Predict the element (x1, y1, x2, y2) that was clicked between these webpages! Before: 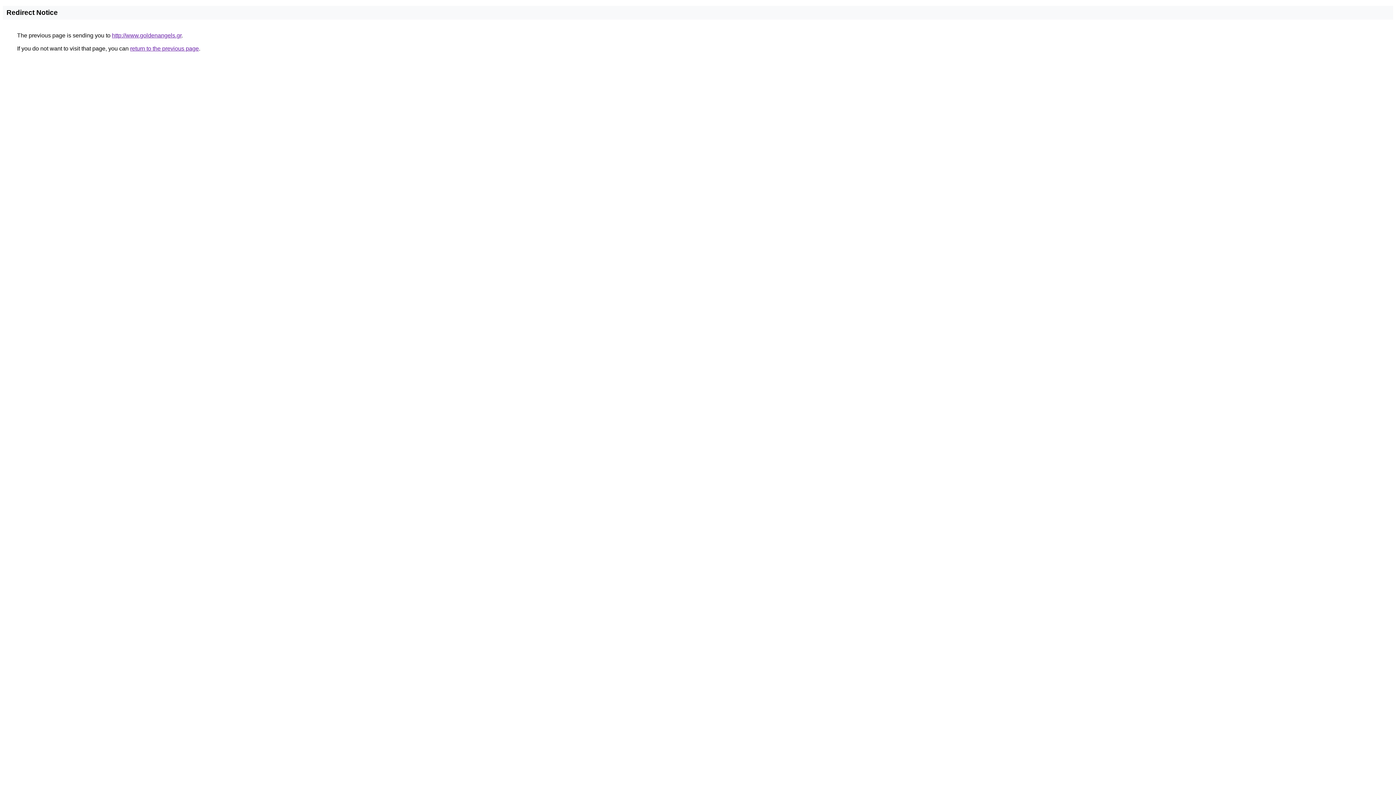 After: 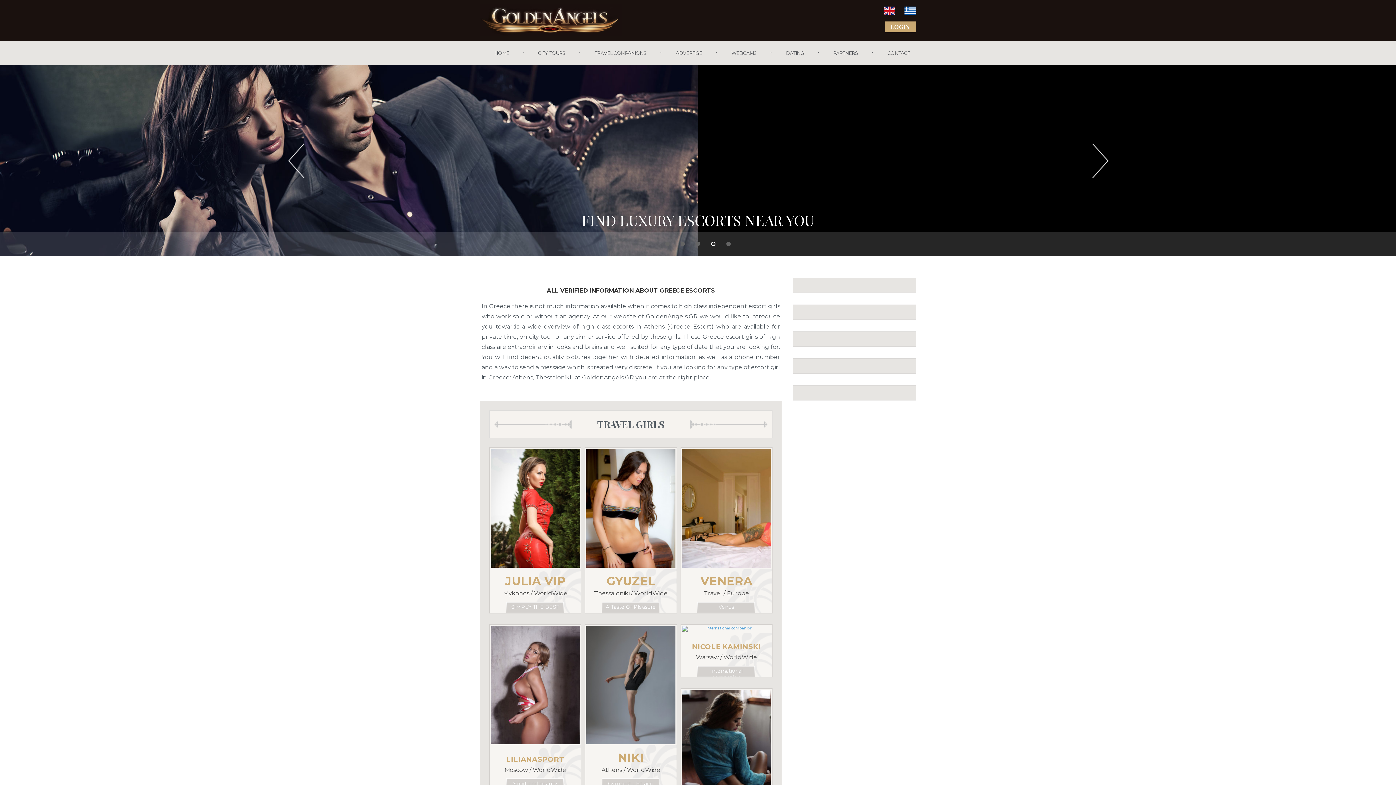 Action: label: http://www.goldenangels.gr bbox: (112, 32, 181, 38)